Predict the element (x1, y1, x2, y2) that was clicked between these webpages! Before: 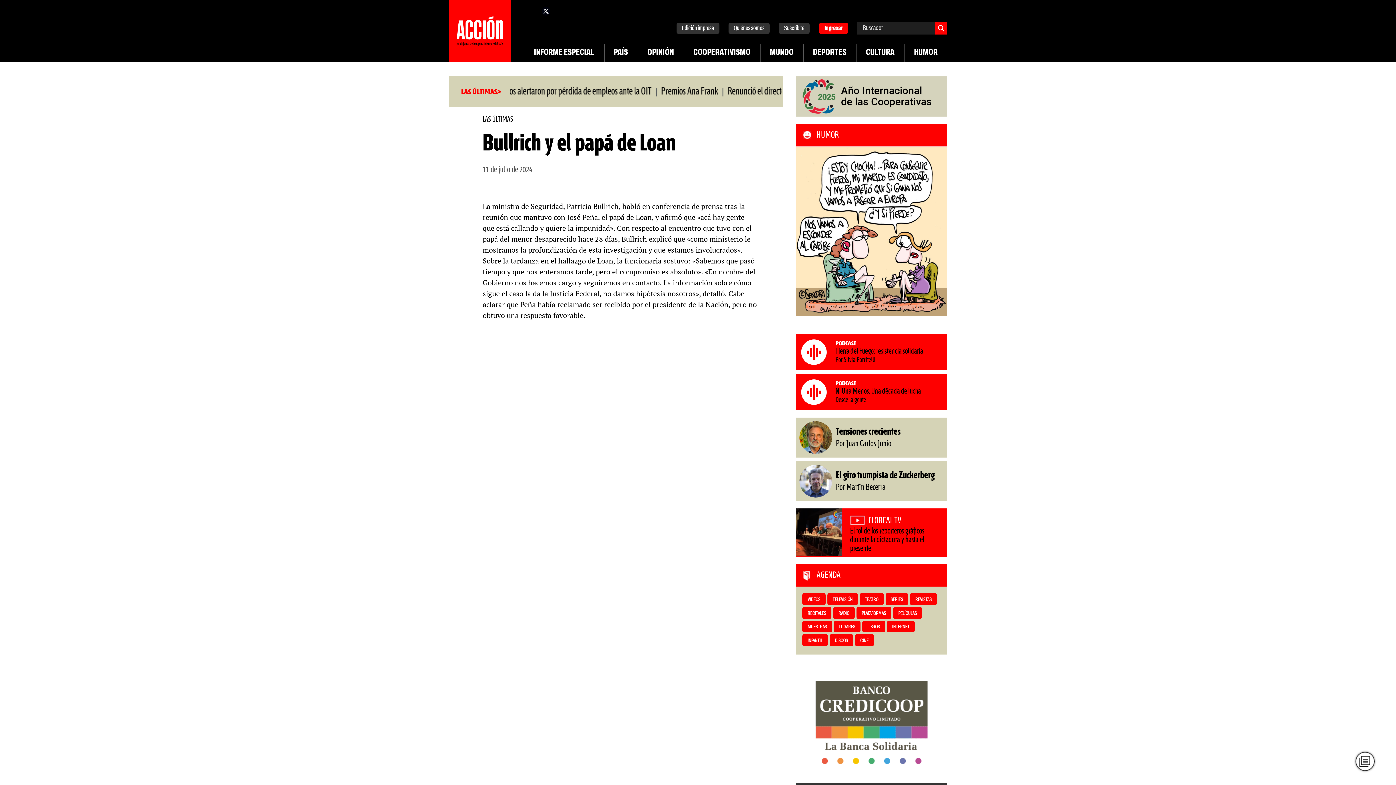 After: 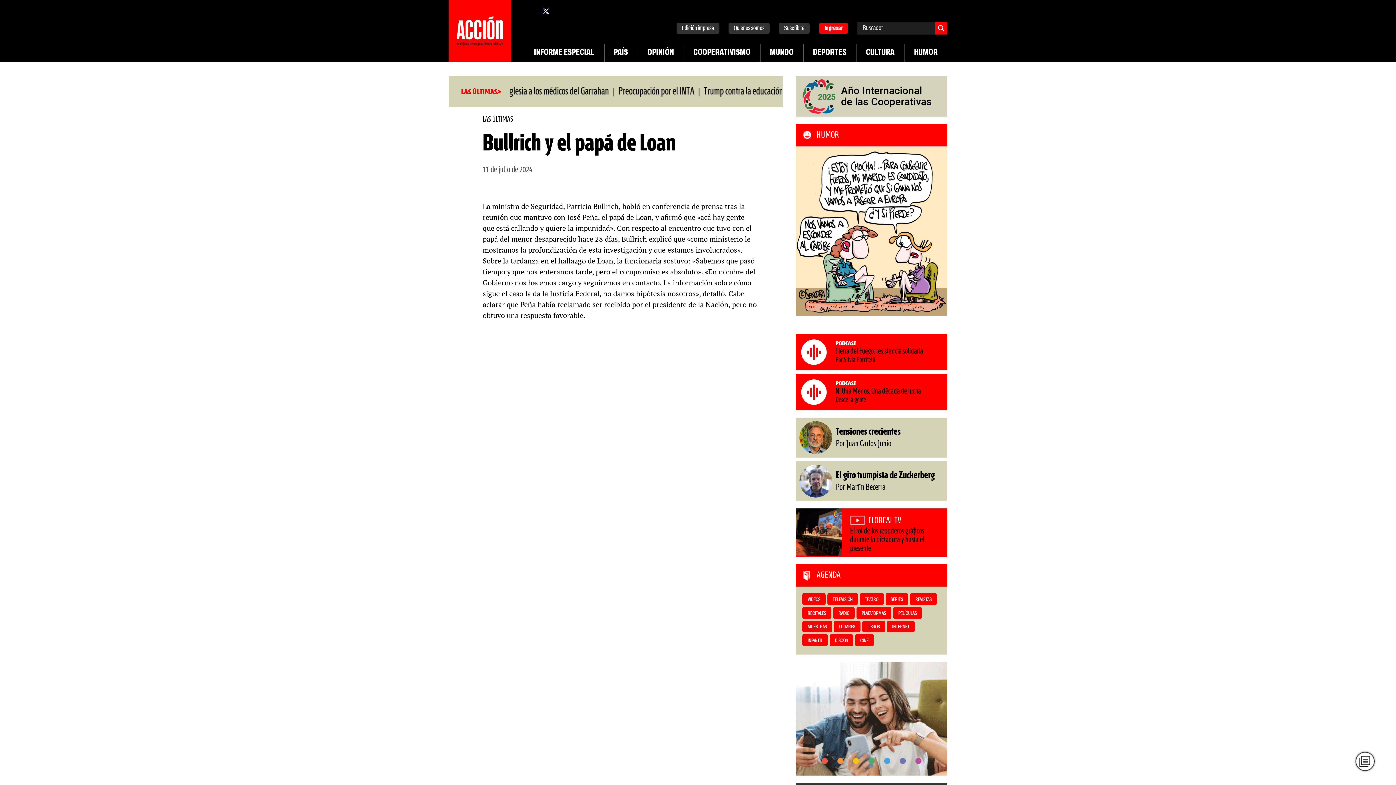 Action: bbox: (541, 6, 550, 15) label: twitter